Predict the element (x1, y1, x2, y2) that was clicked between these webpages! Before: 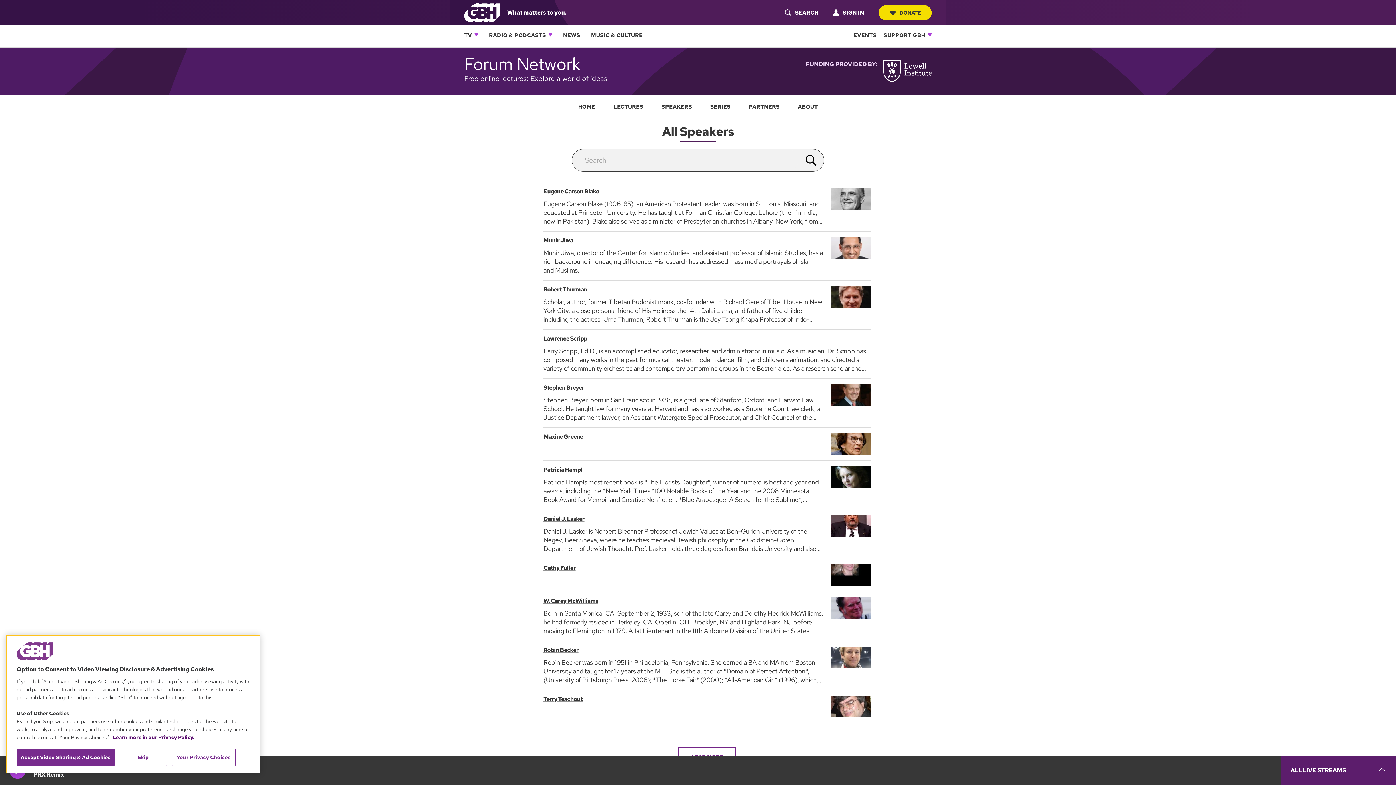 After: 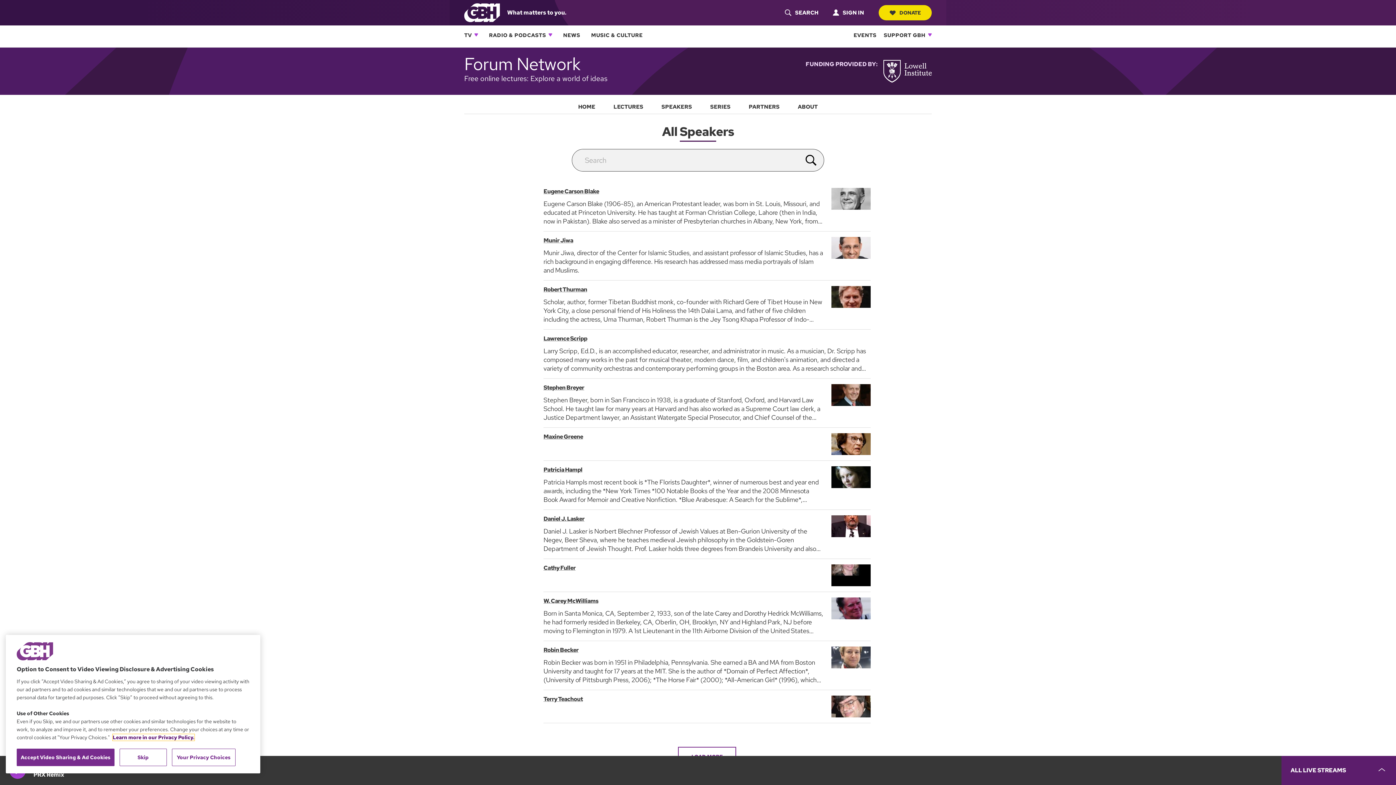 Action: label: Learn more in our Privacy Policy., opens in a new tab bbox: (112, 734, 194, 741)